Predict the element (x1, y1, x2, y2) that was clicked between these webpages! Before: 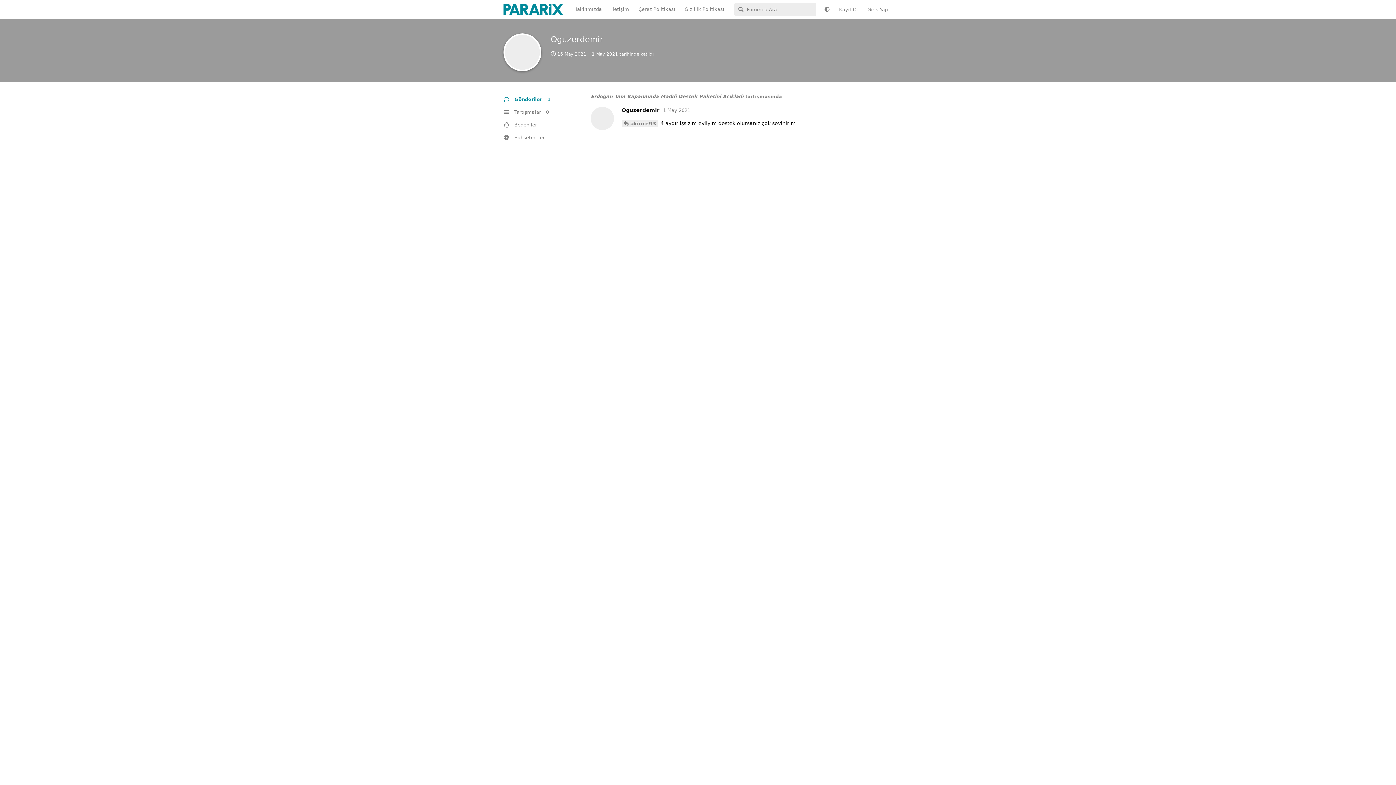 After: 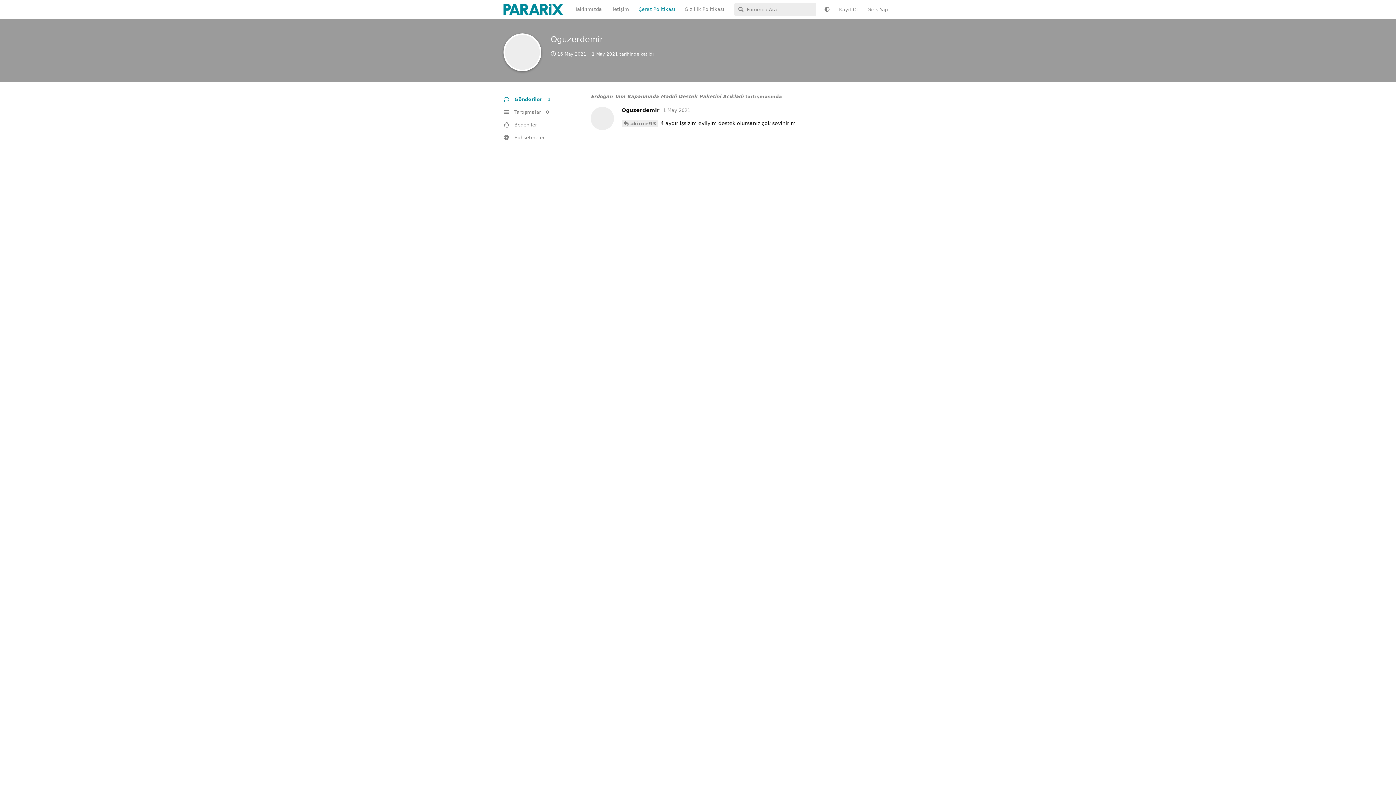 Action: label: Çerez Politikası bbox: (633, 2, 680, 16)